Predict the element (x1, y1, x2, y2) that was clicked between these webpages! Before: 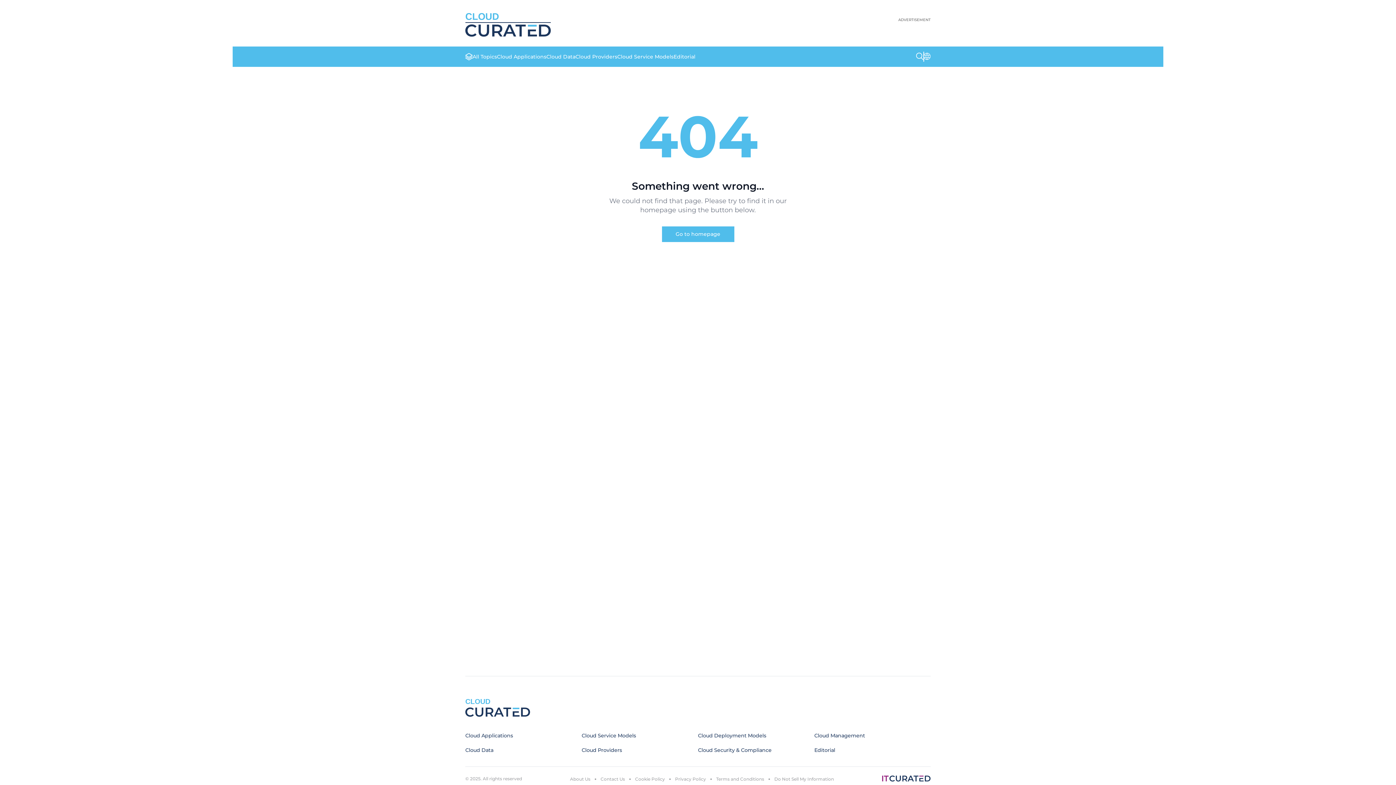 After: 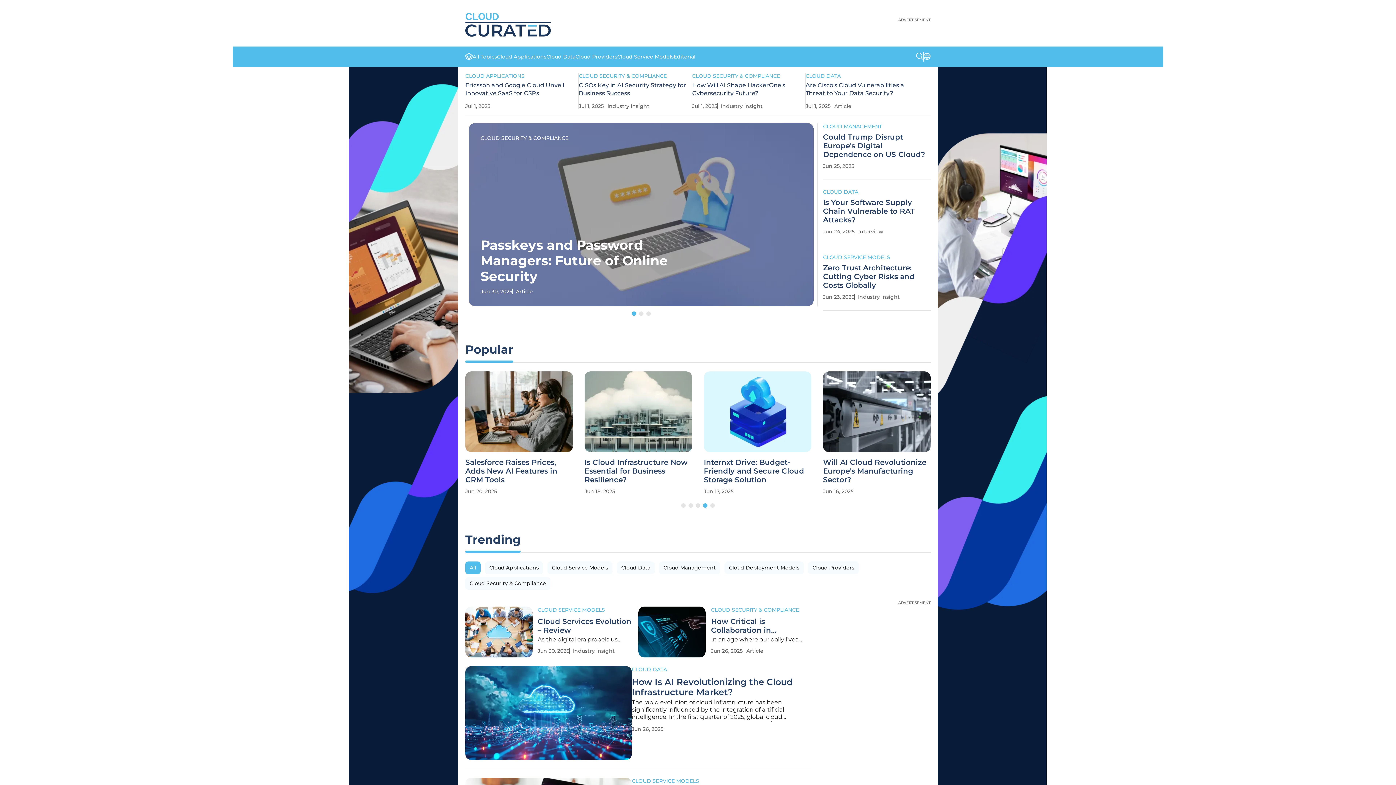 Action: label: CLOUD bbox: (465, 10, 550, 36)